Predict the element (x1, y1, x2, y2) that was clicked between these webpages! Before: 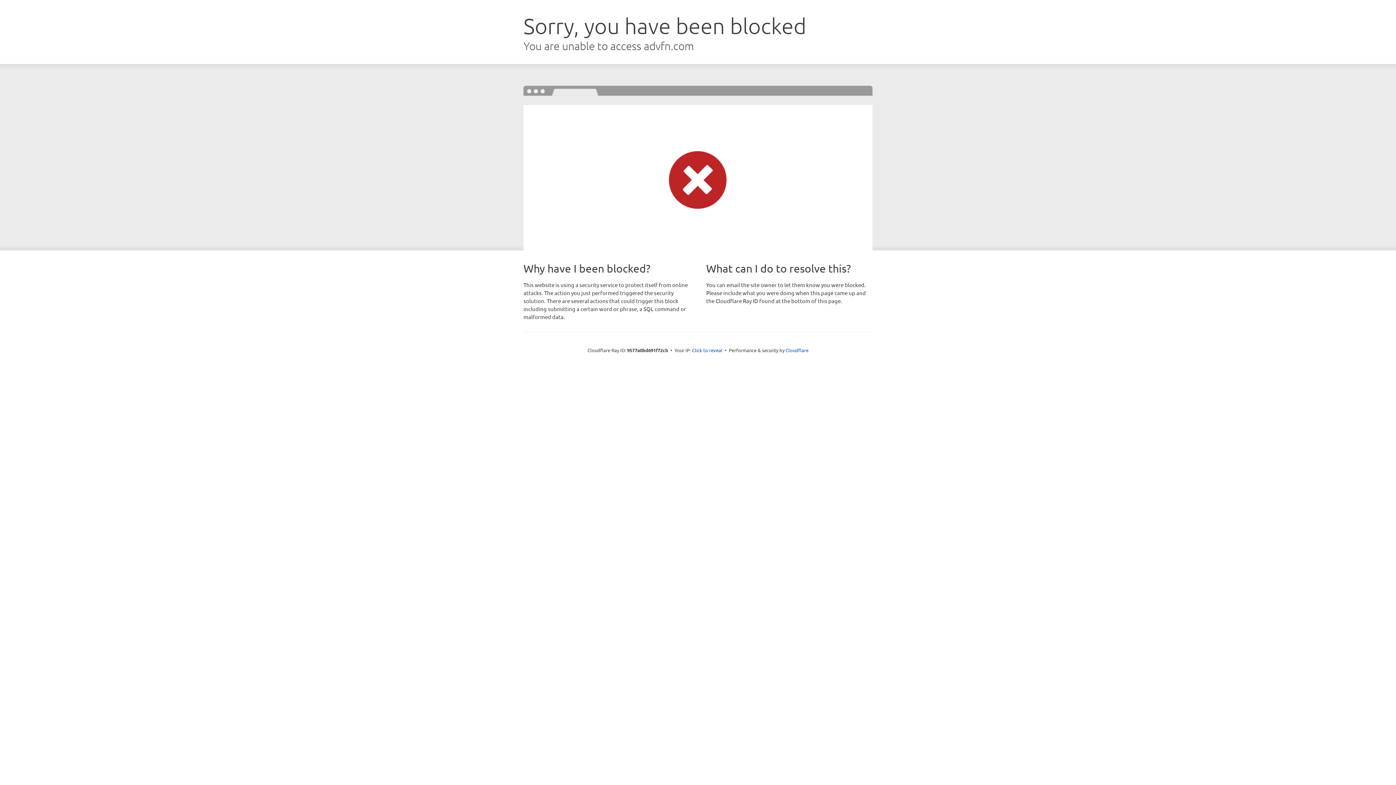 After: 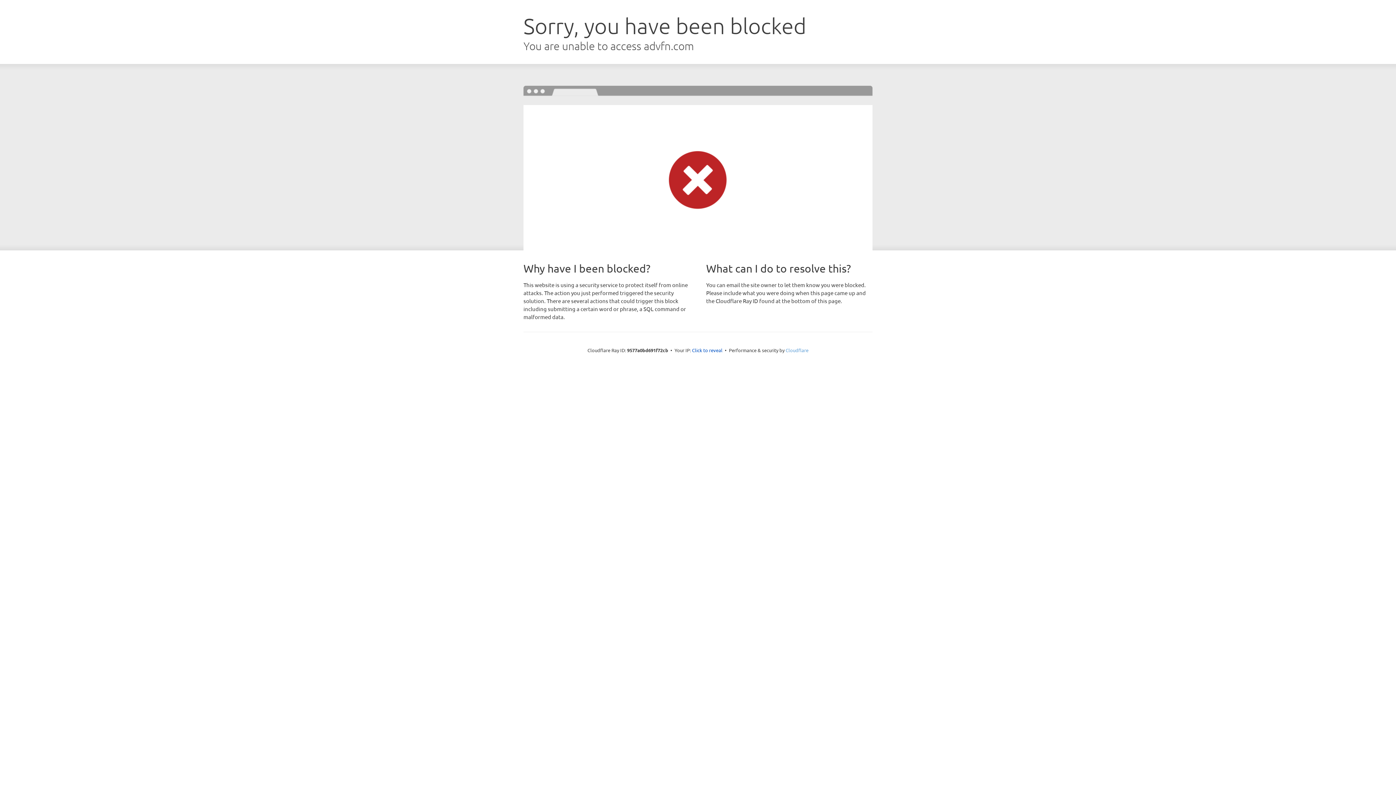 Action: label: Cloudflare bbox: (785, 347, 808, 353)